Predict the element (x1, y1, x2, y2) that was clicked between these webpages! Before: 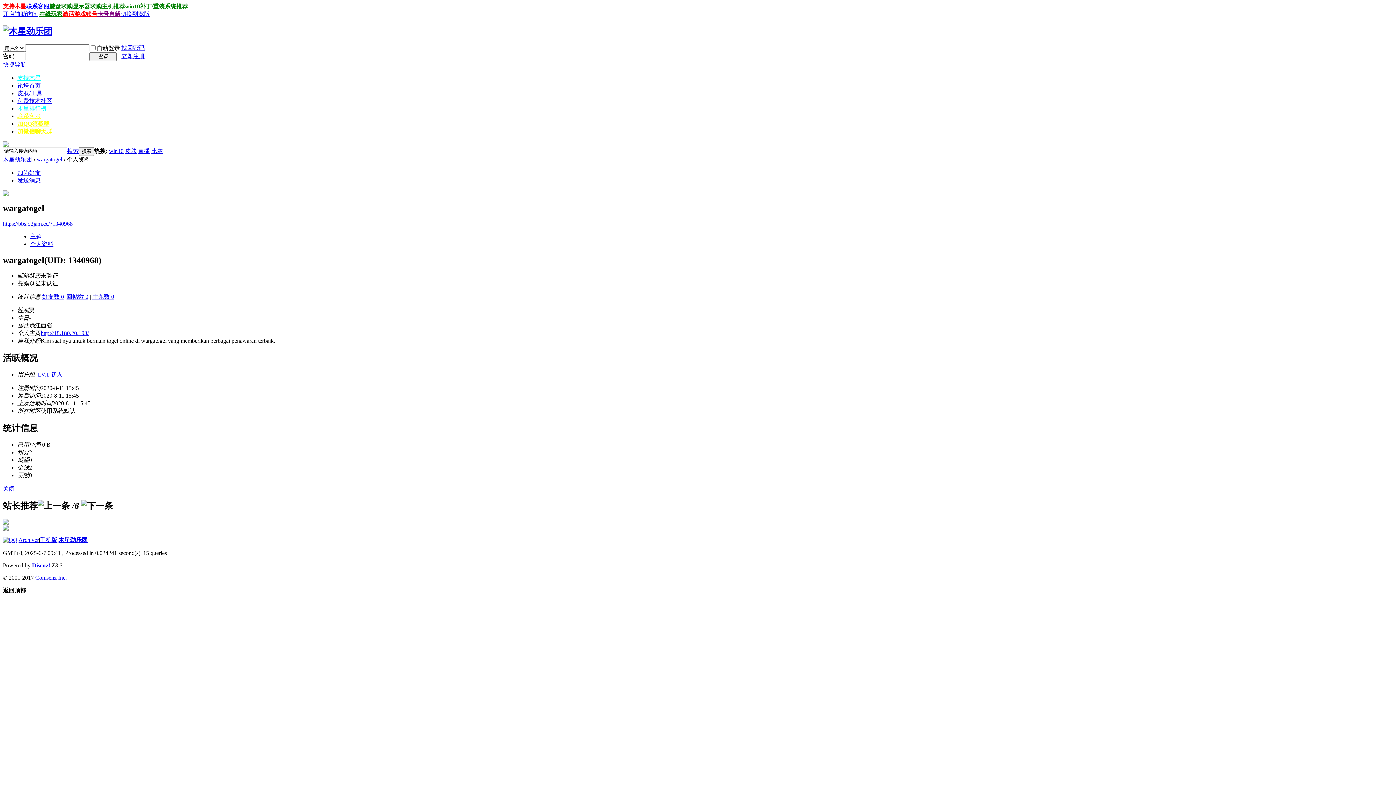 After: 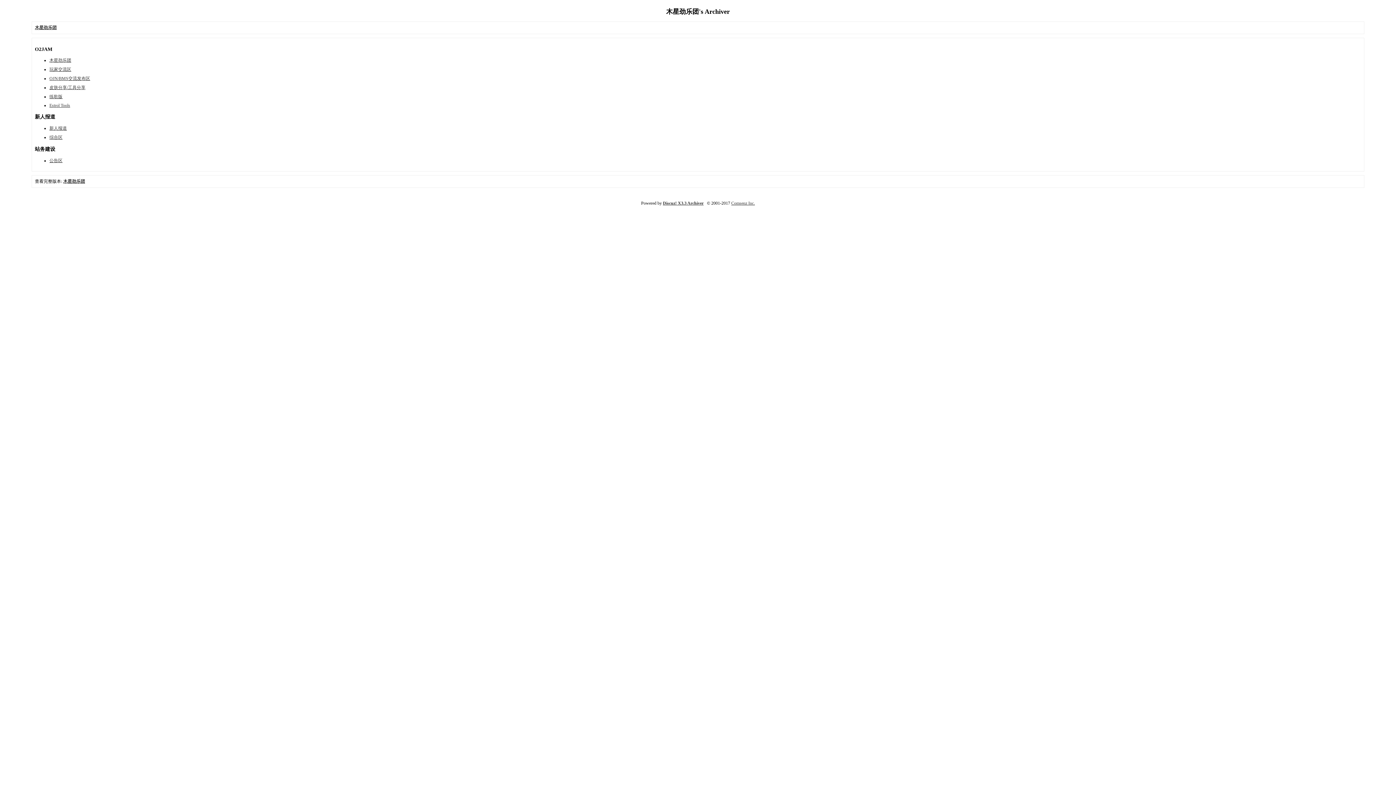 Action: label: Archiver bbox: (18, 537, 38, 543)